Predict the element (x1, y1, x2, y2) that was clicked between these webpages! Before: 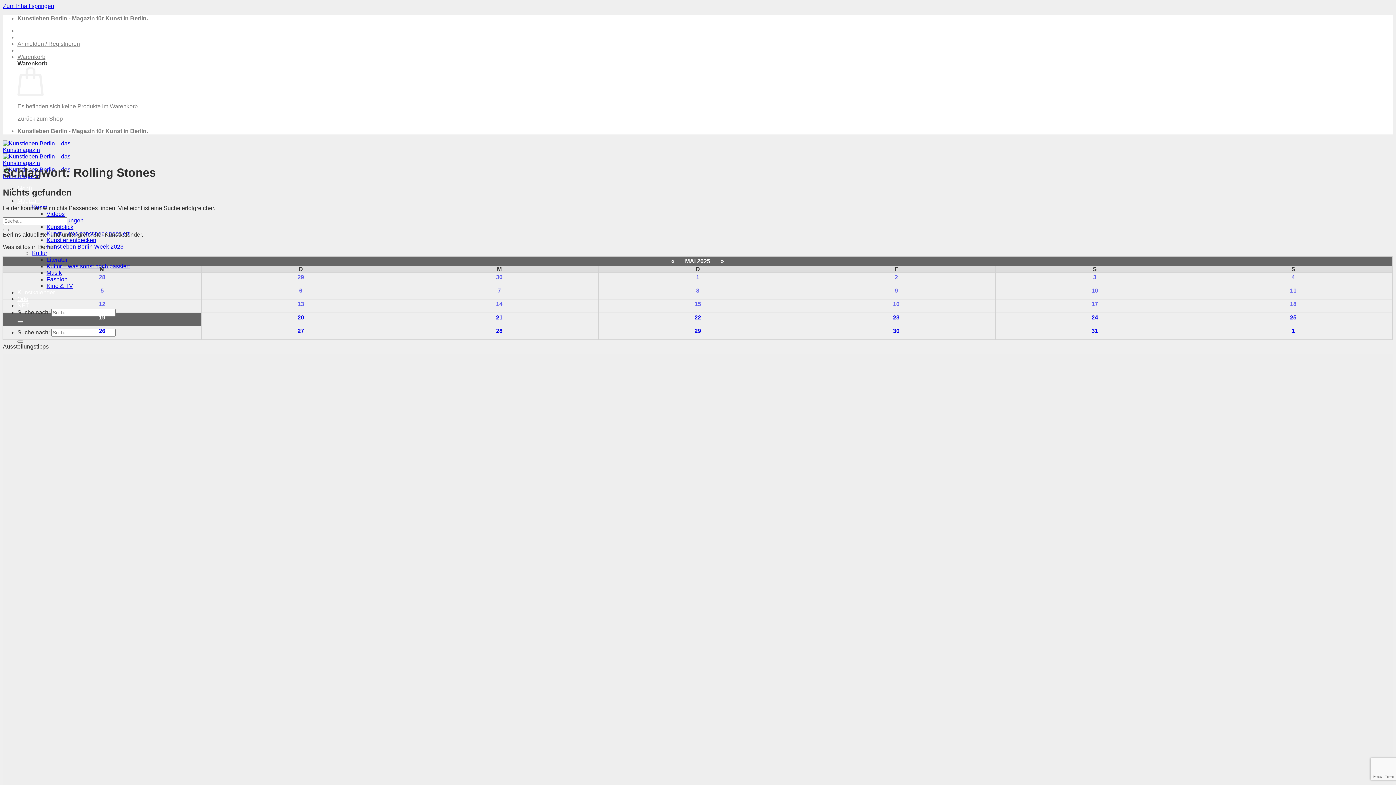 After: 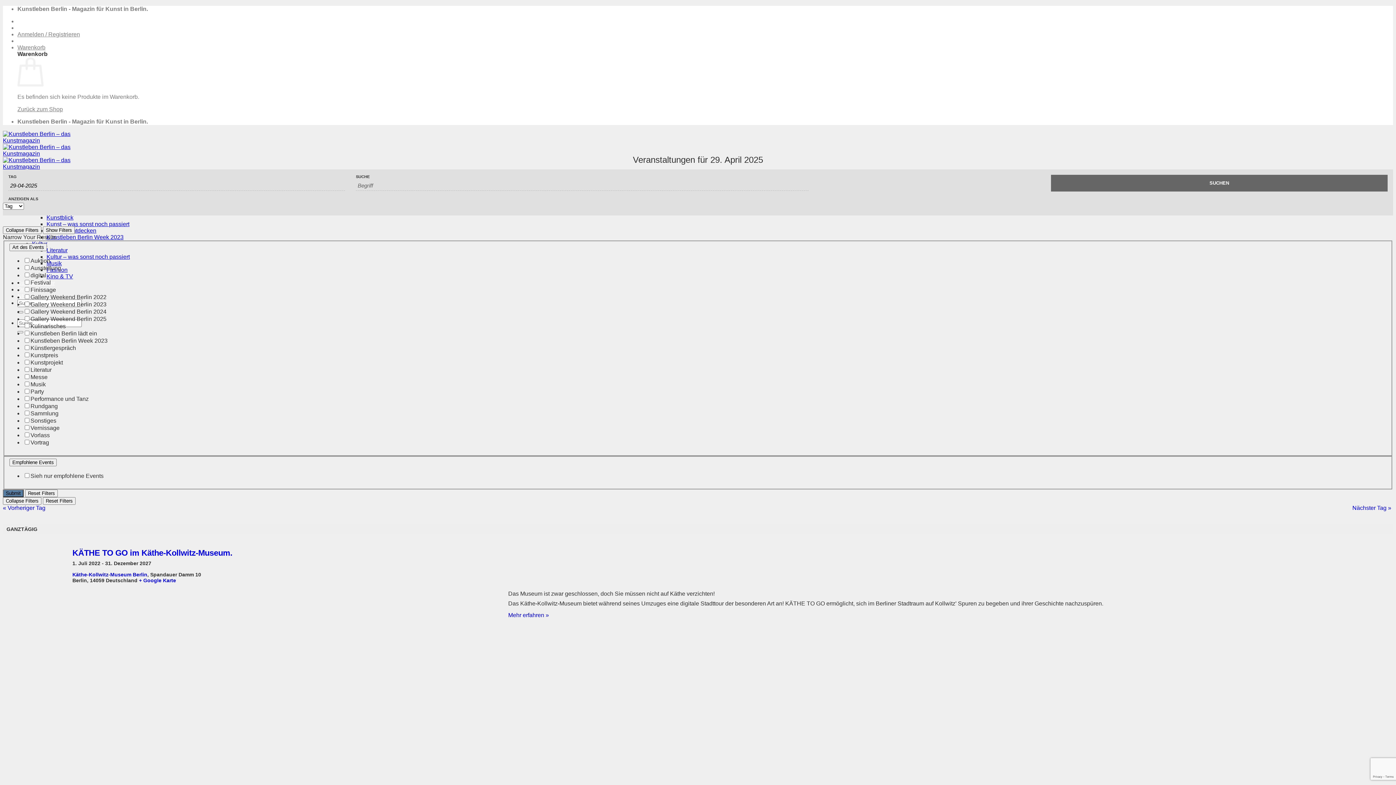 Action: label: 29 bbox: (201, 272, 400, 285)